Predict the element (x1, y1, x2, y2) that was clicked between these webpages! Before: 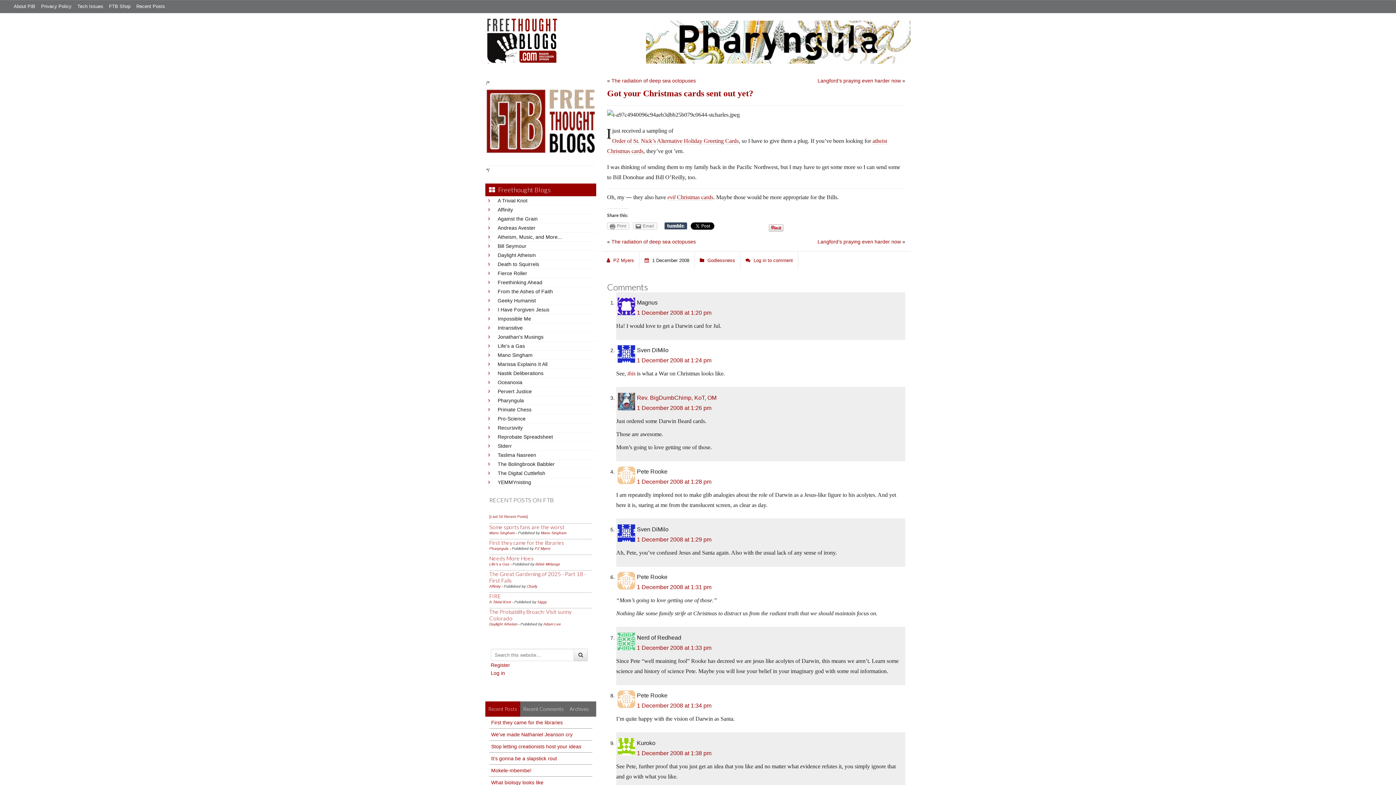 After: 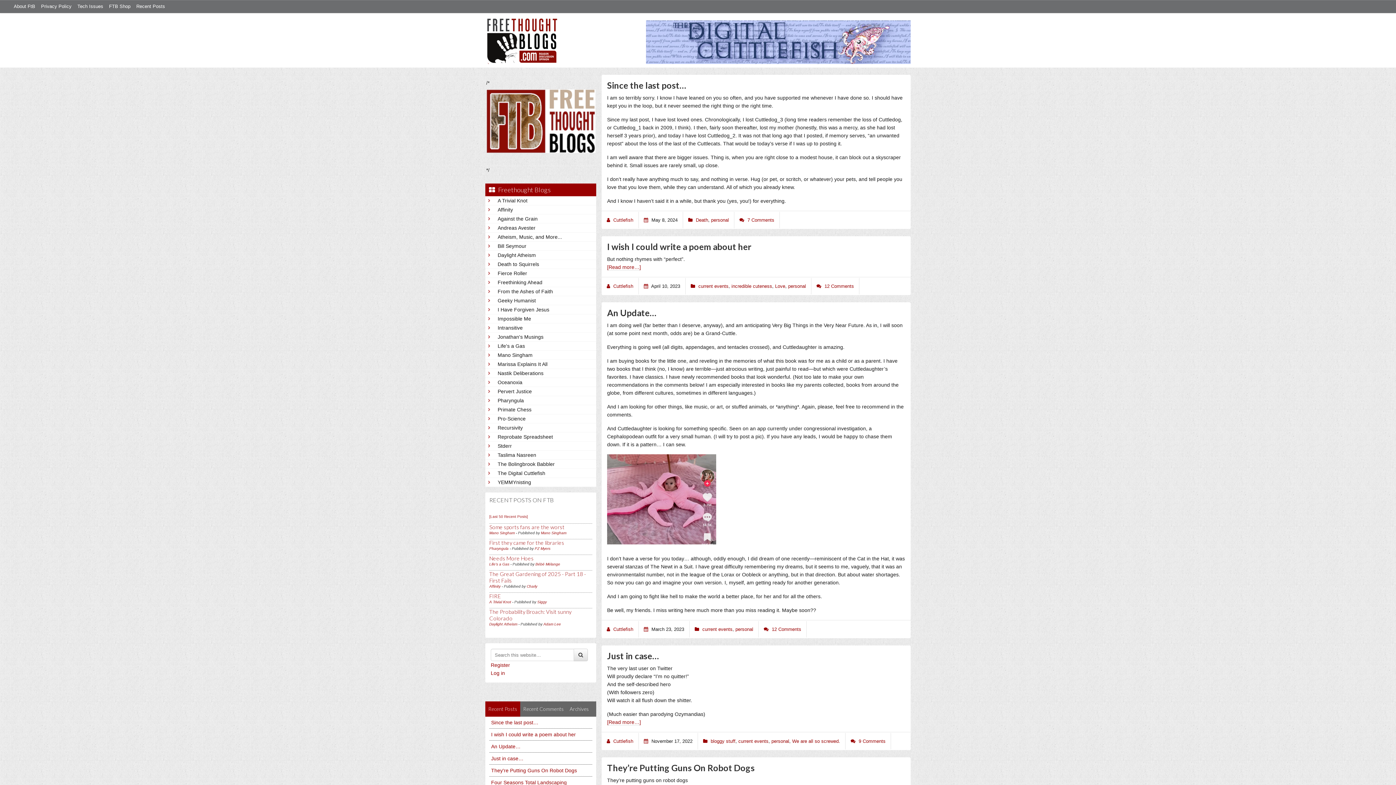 Action: label: The Digital Cuttlefish bbox: (497, 469, 593, 477)